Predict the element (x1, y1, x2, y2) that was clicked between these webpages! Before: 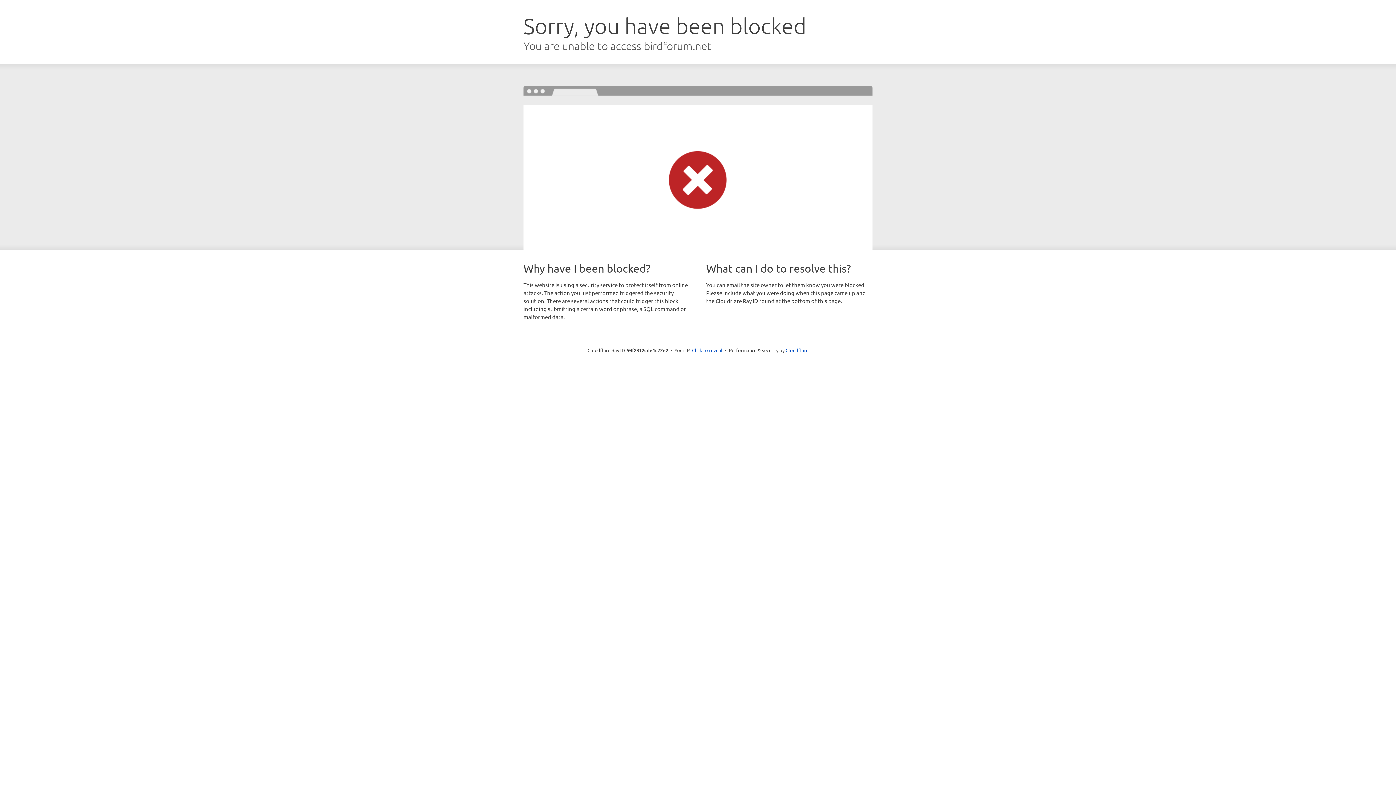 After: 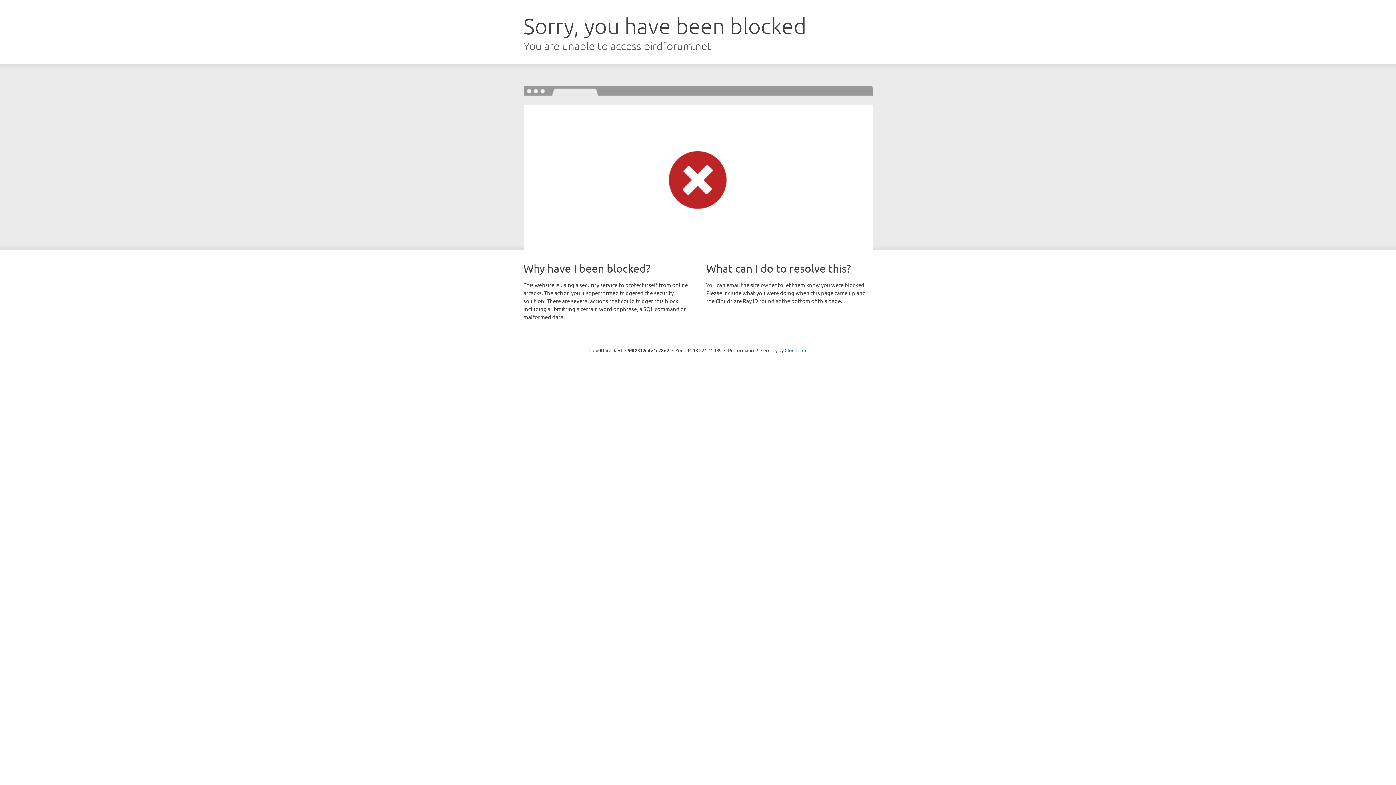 Action: bbox: (692, 346, 722, 353) label: Click to reveal